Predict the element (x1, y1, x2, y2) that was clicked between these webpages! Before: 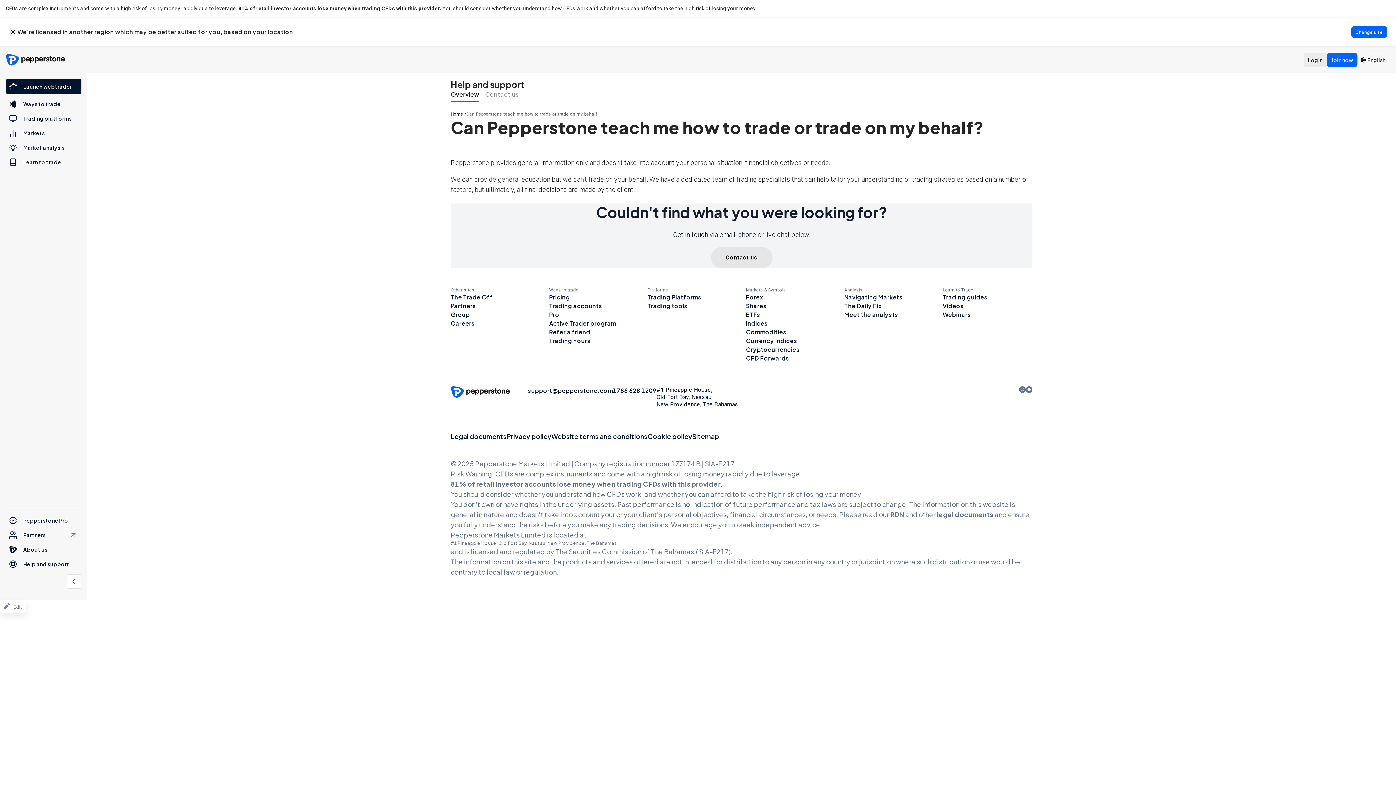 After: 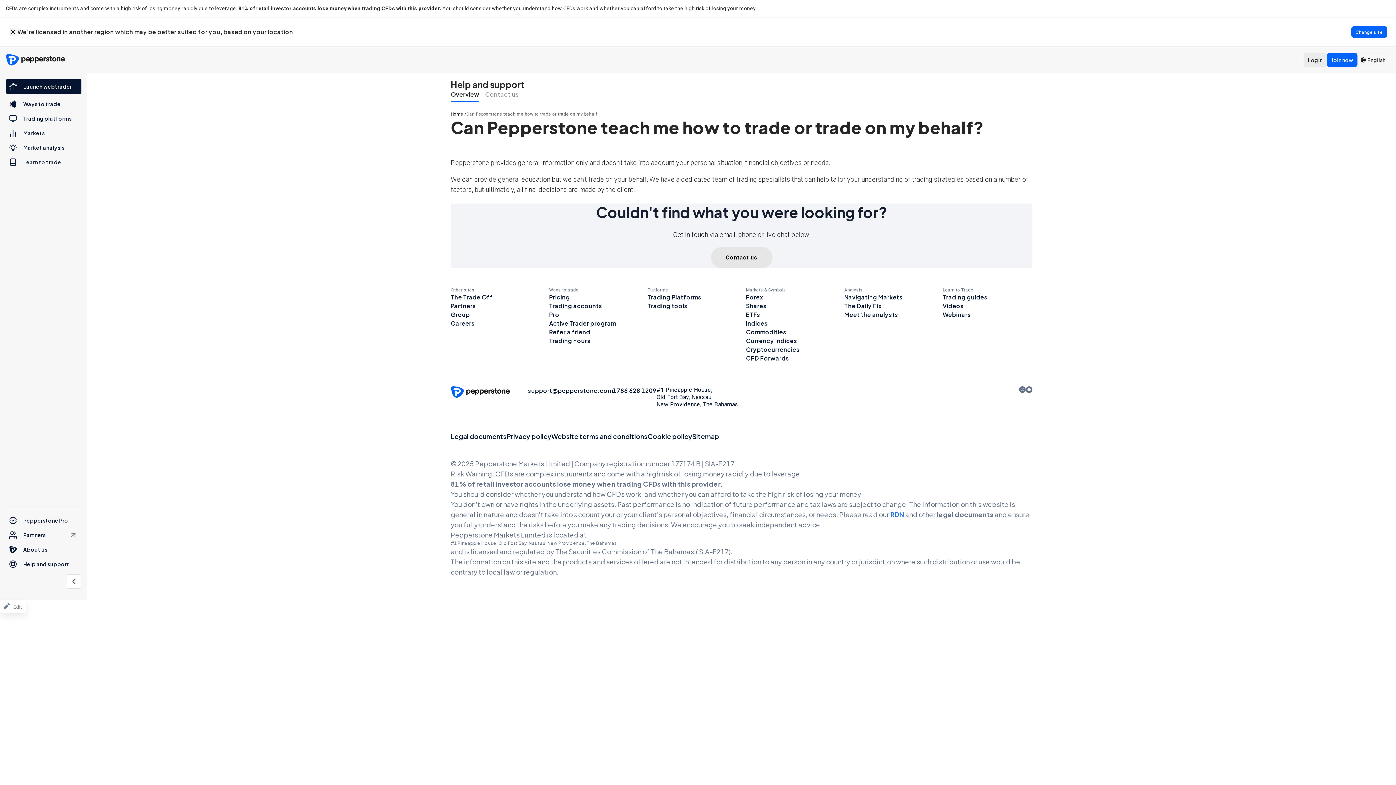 Action: label: RDN bbox: (890, 510, 904, 518)